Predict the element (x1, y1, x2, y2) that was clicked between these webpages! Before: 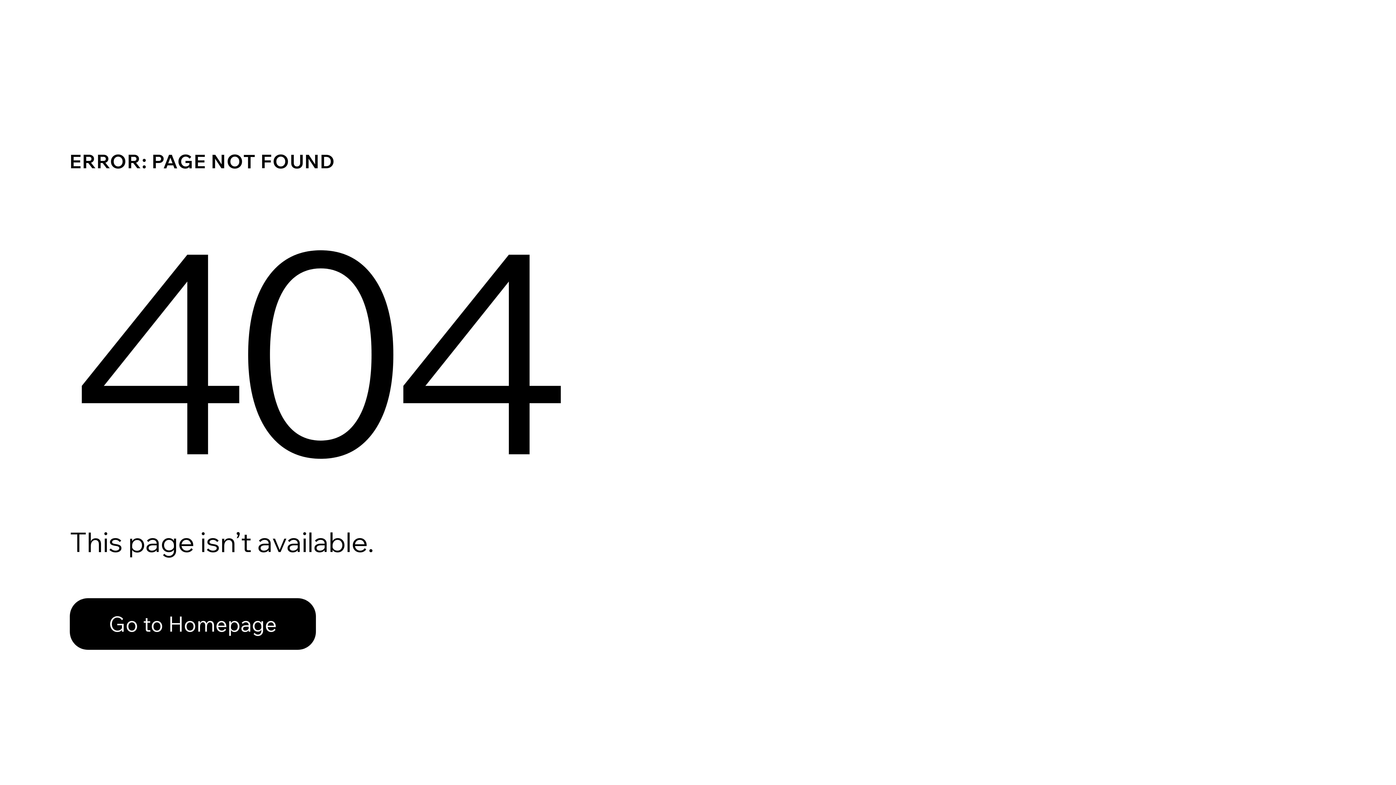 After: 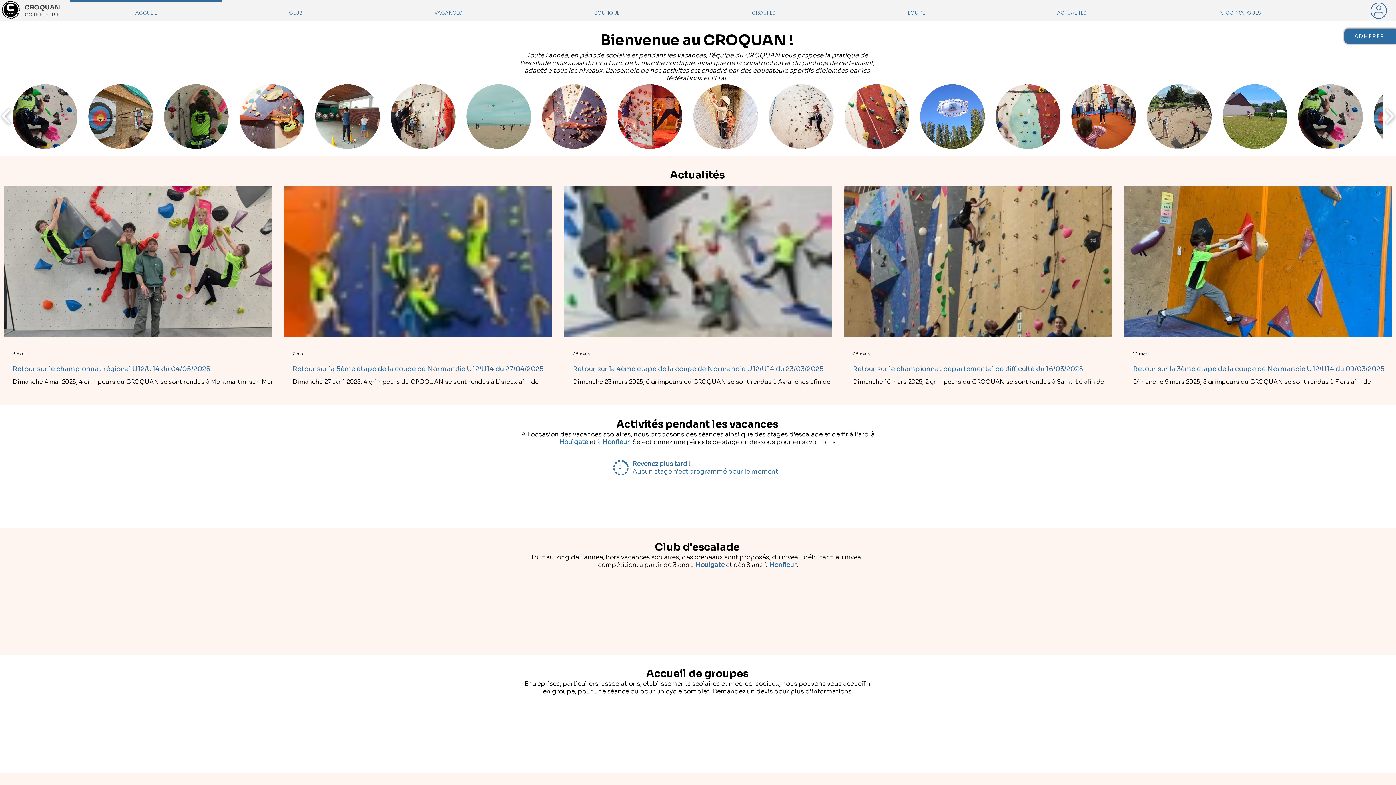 Action: label: Go to Homepage bbox: (69, 598, 316, 650)